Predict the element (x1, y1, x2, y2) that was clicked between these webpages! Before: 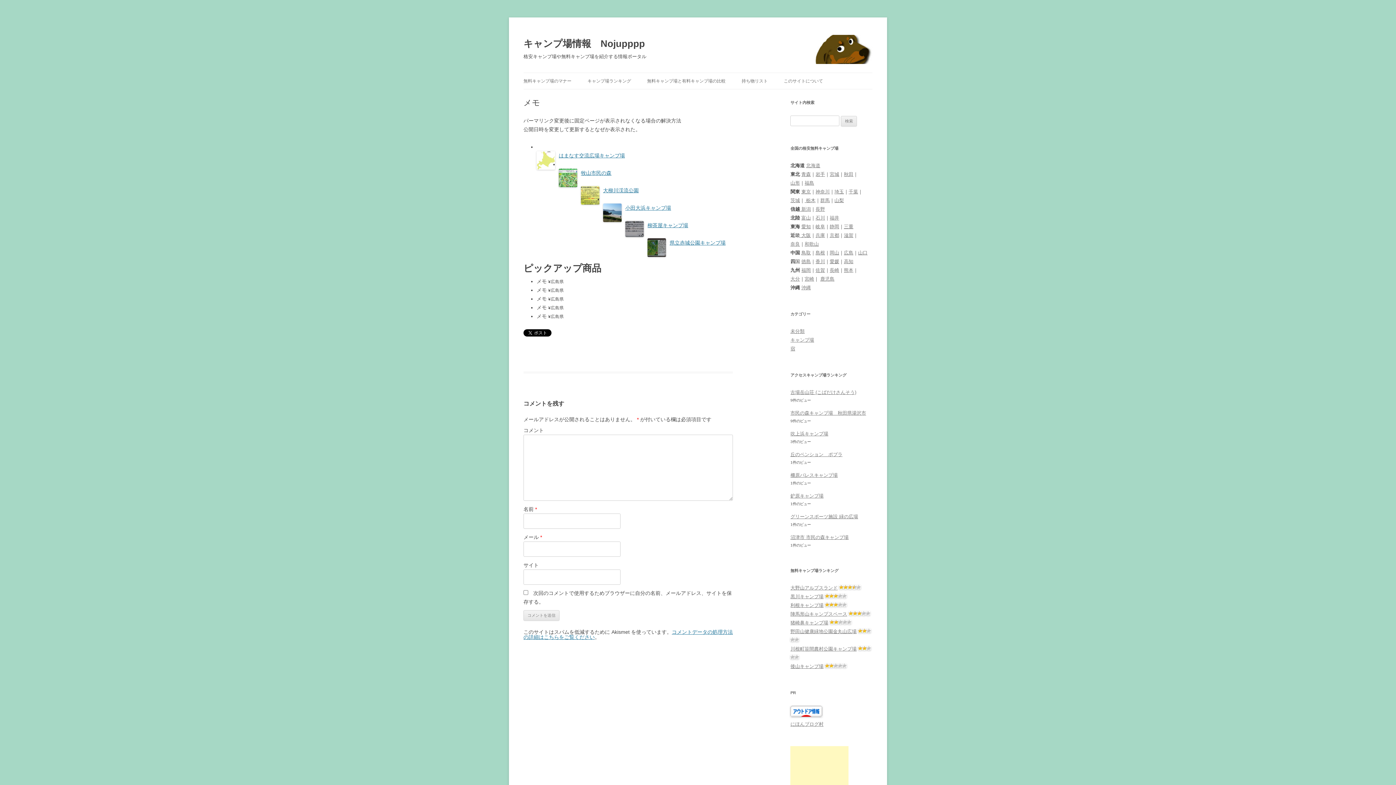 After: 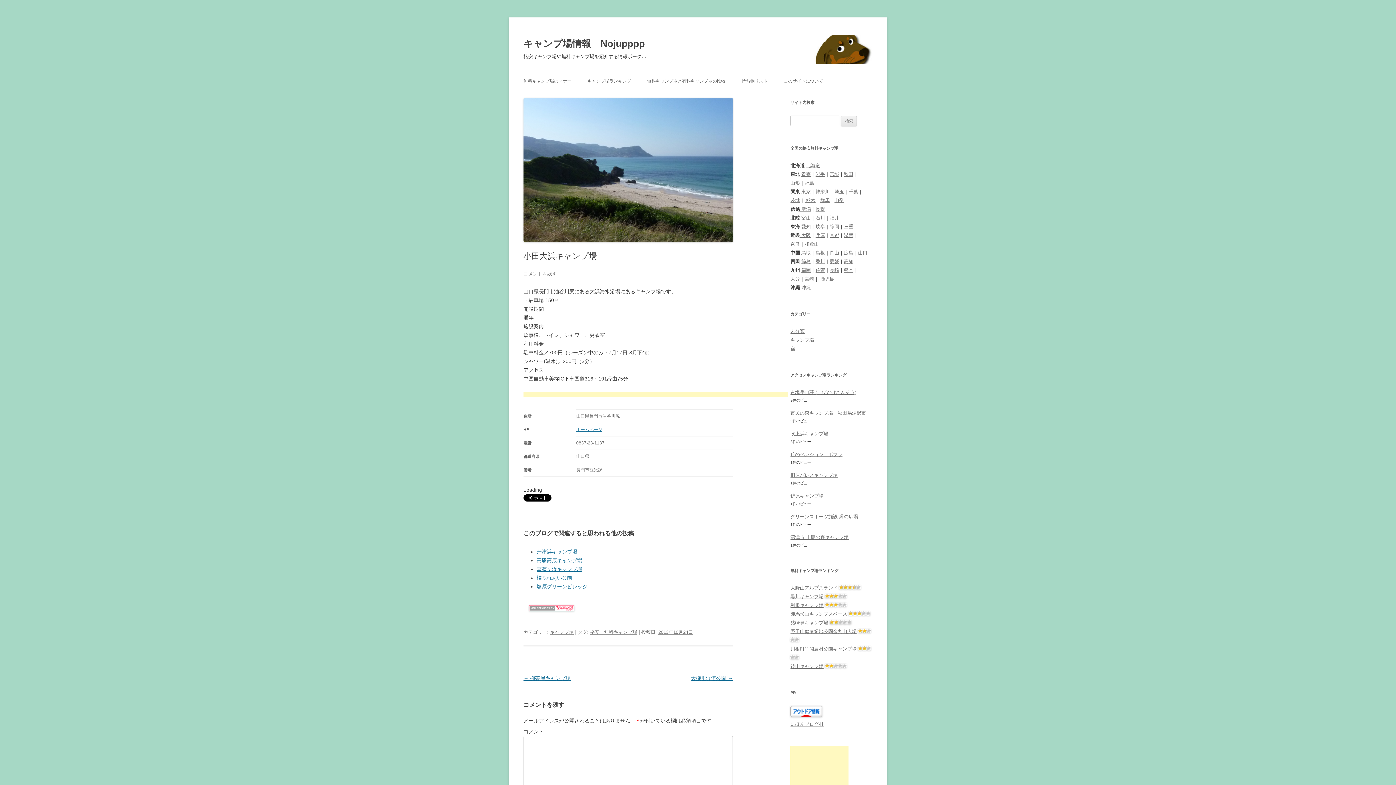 Action: bbox: (625, 202, 671, 210) label: 小田大浜キャンプ場